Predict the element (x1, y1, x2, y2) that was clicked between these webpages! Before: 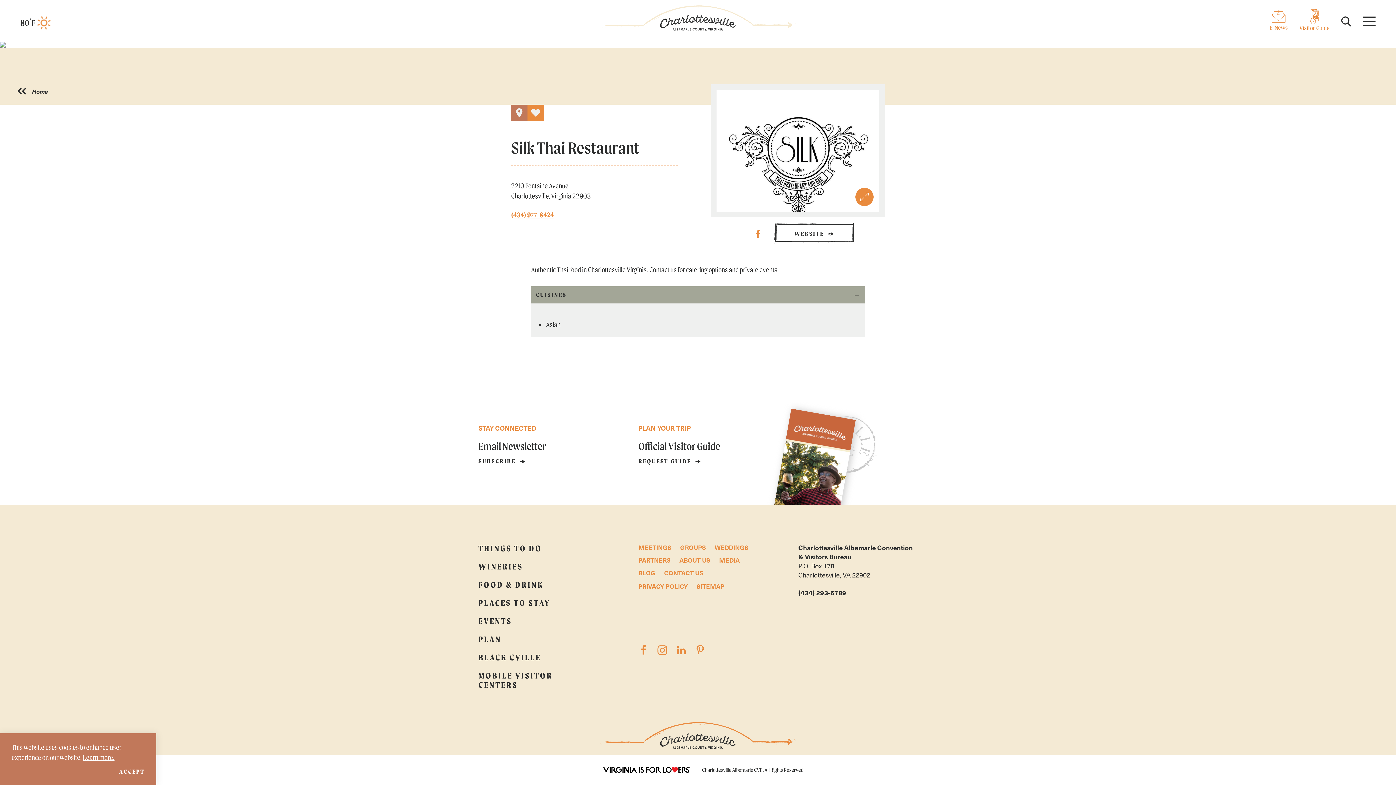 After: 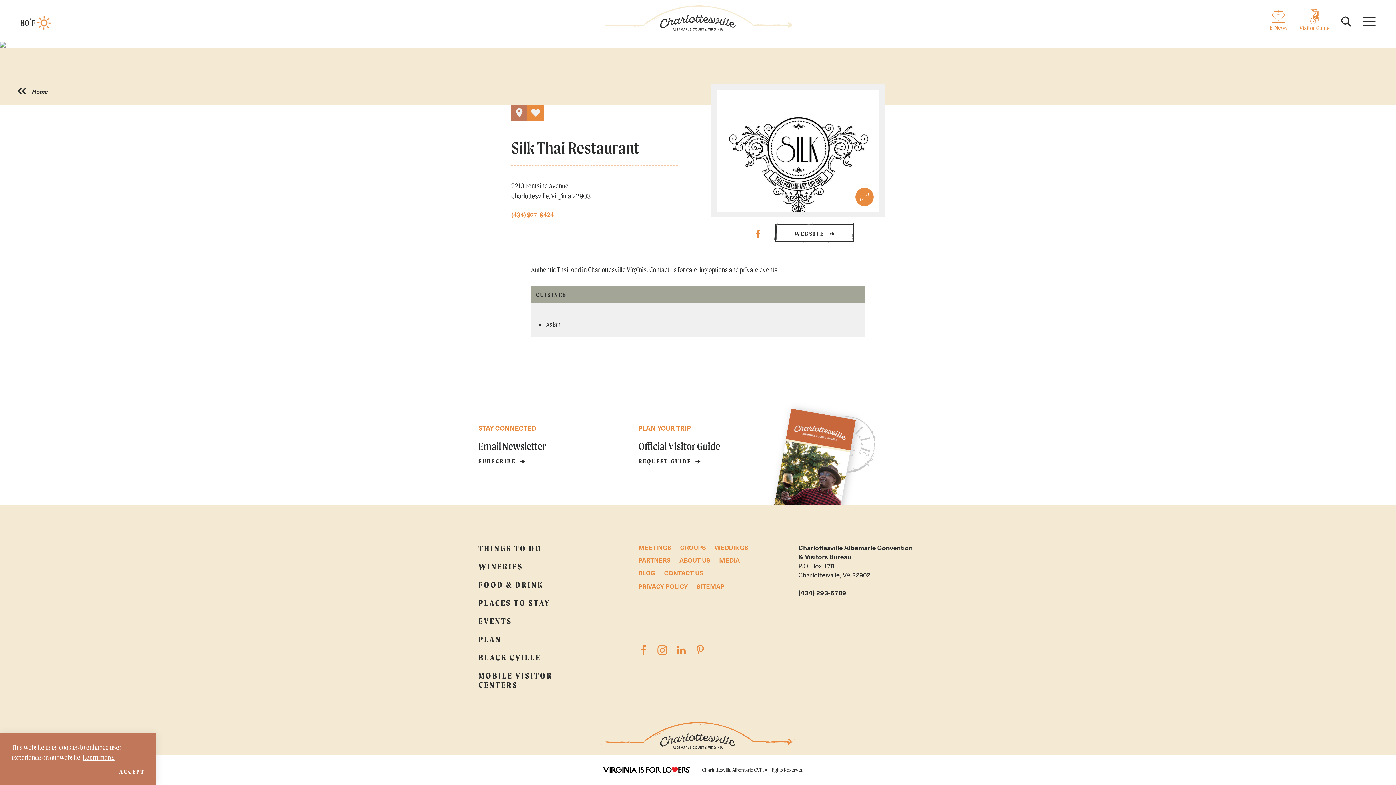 Action: label: WEBSITE bbox: (774, 223, 854, 244)